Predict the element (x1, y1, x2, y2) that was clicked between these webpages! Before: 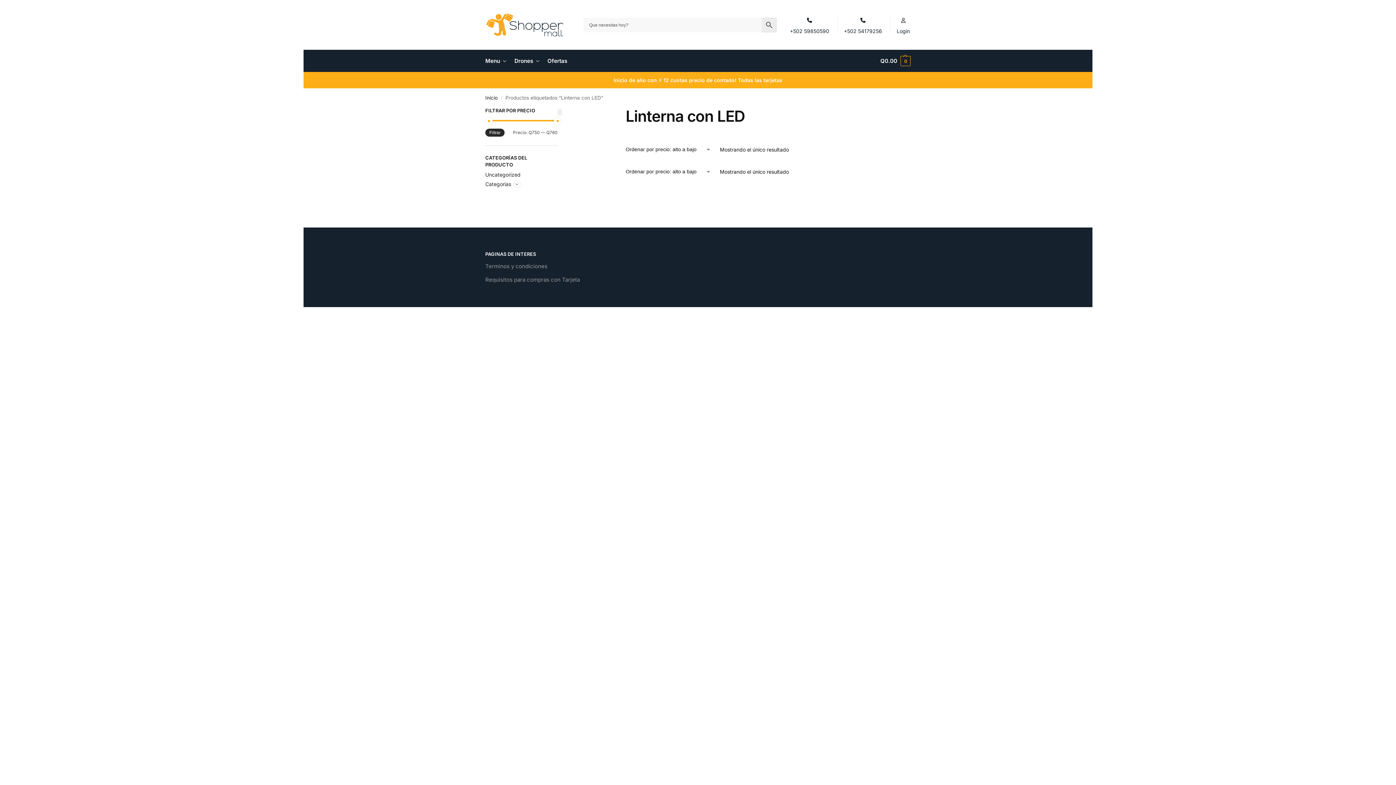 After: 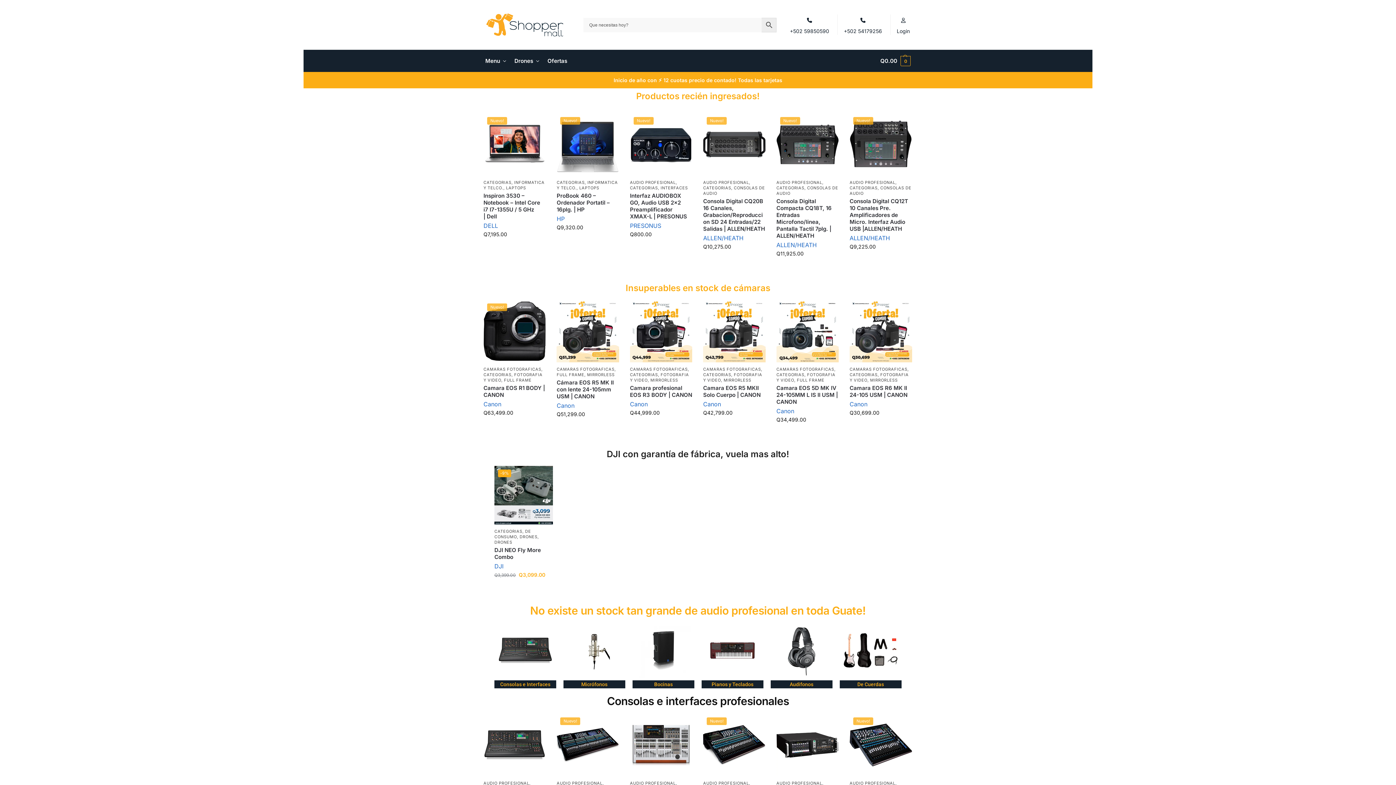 Action: label: Inicio bbox: (485, 94, 497, 100)